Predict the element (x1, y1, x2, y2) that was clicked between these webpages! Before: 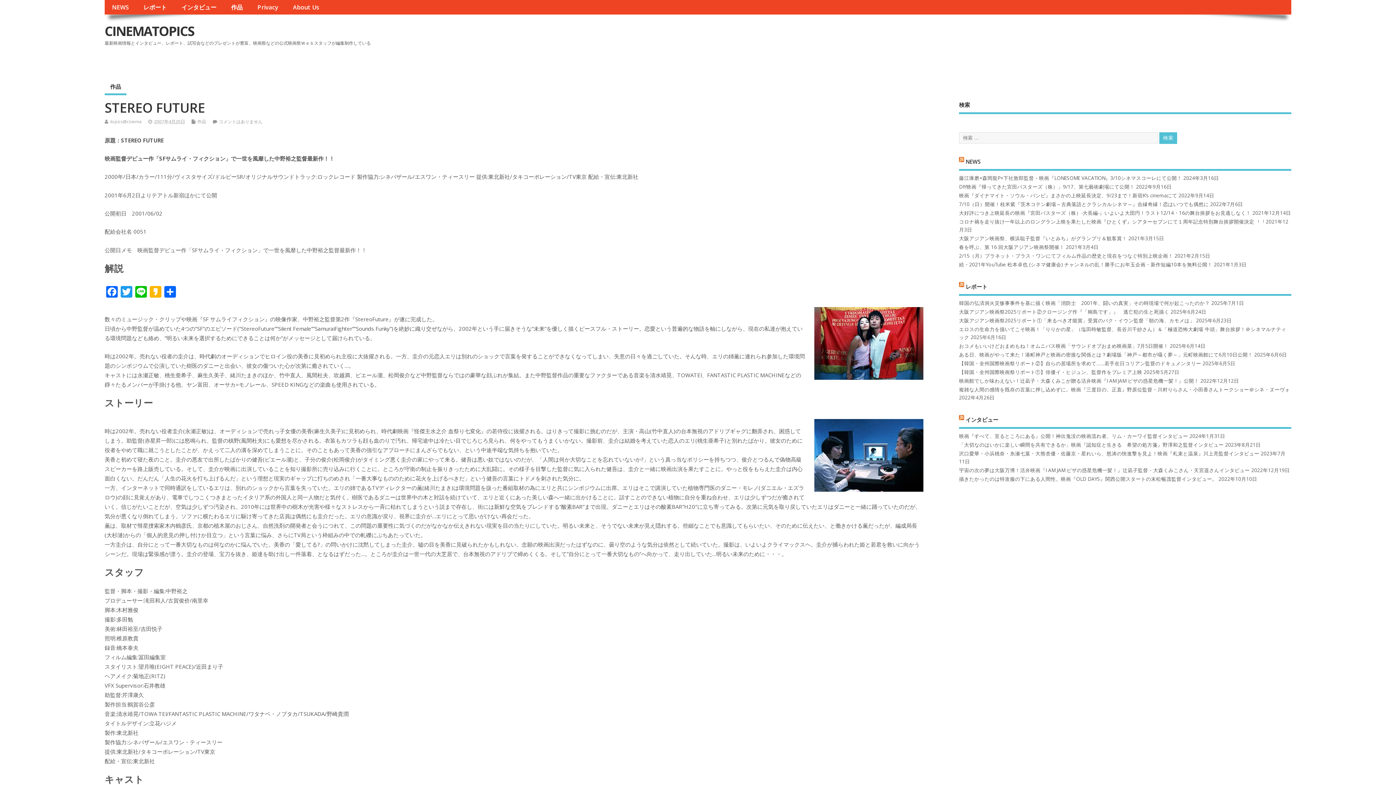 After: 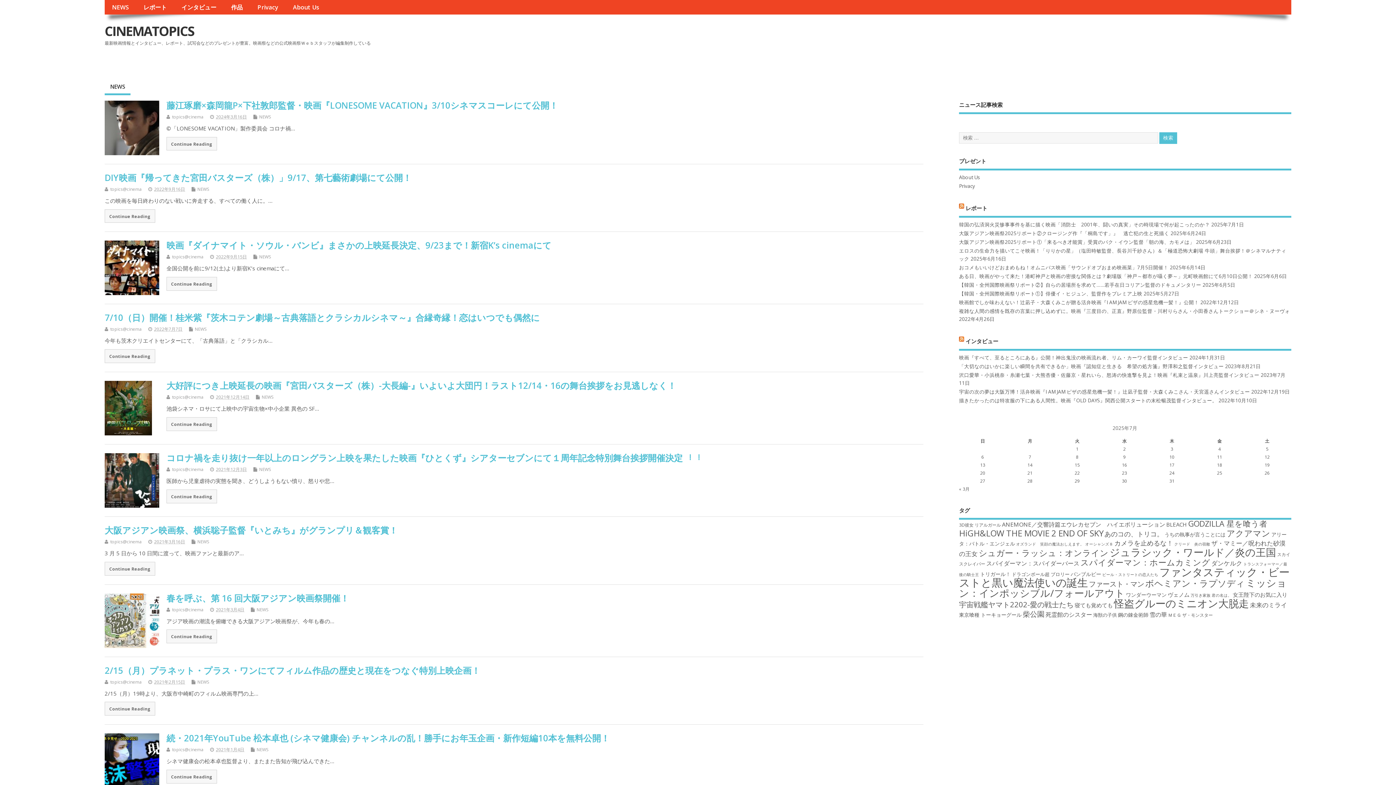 Action: label: NEWS bbox: (104, 0, 136, 14)